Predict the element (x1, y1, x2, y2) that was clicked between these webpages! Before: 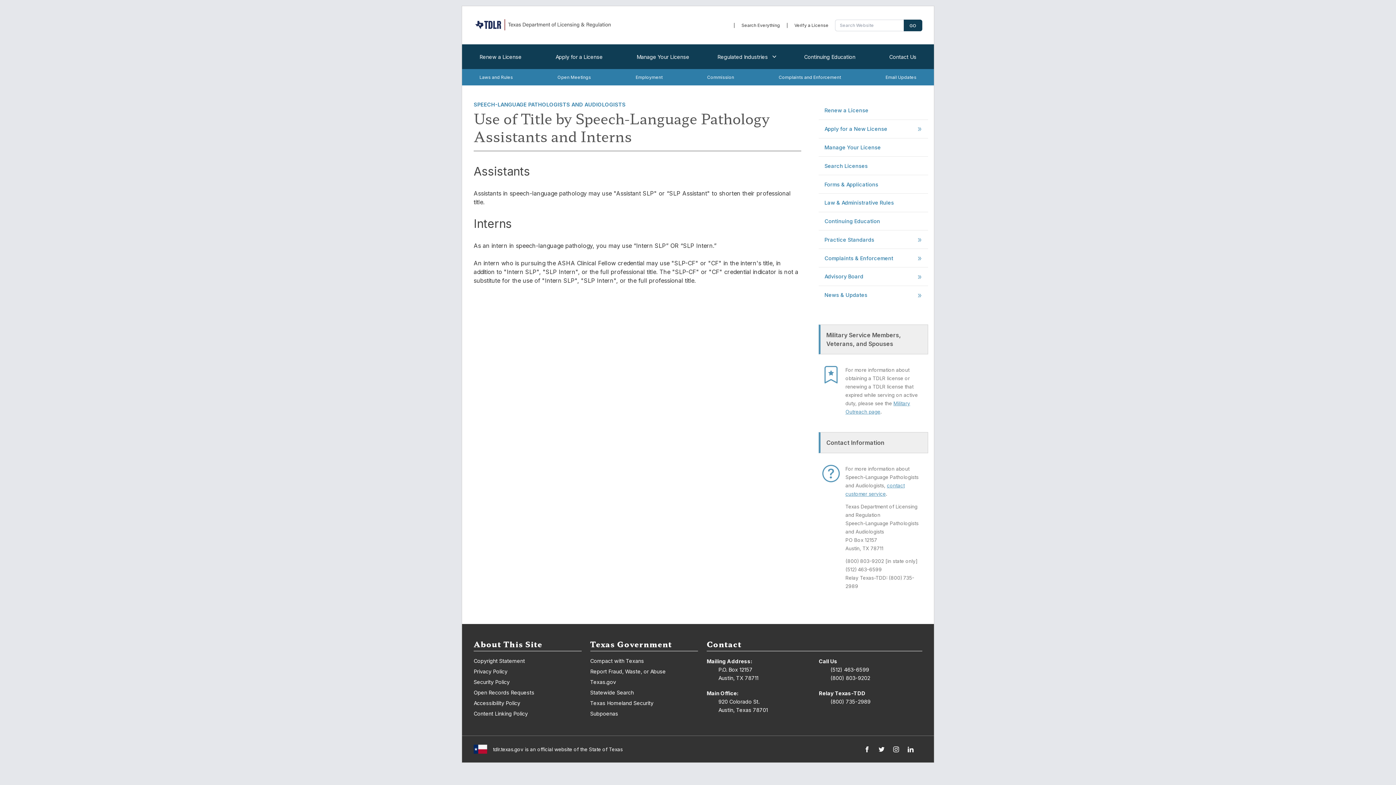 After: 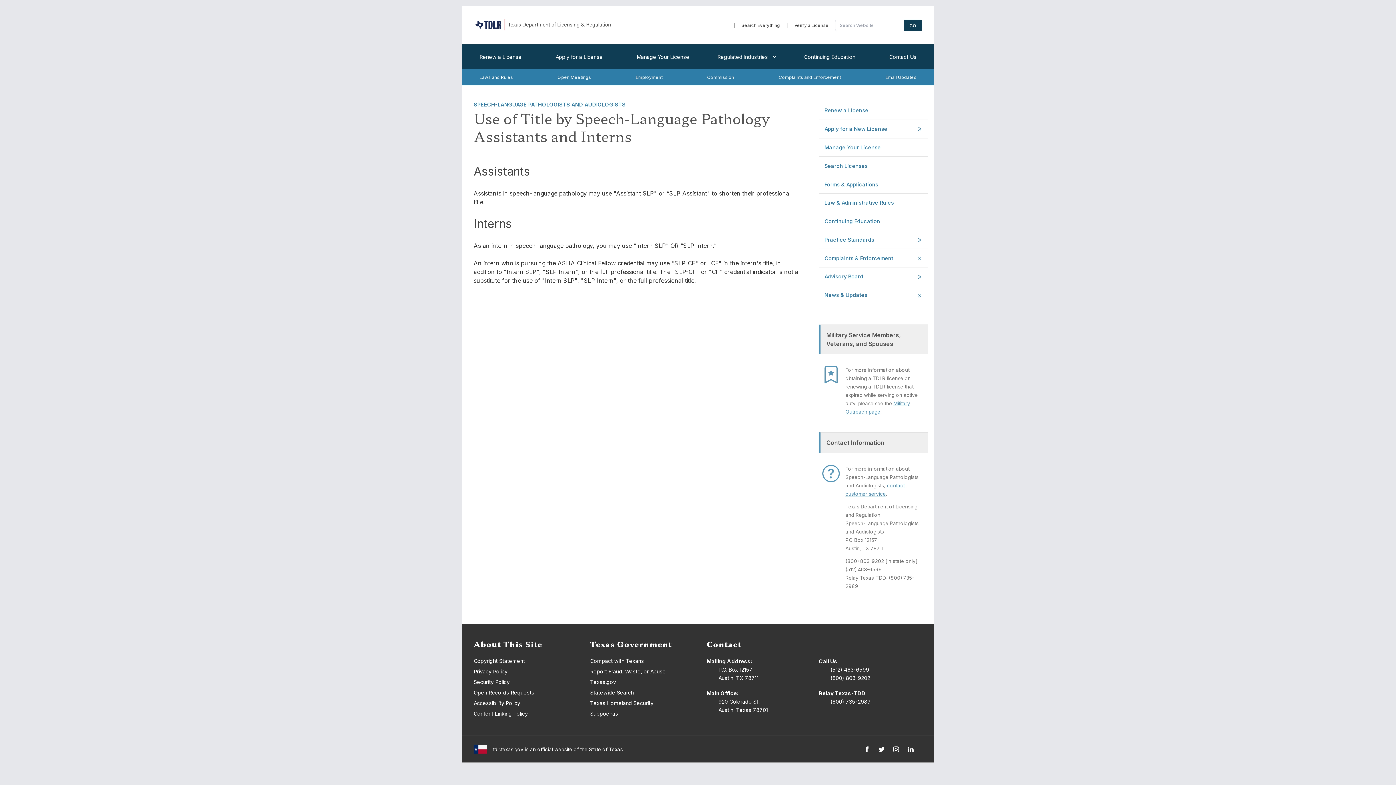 Action: bbox: (864, 746, 870, 752)